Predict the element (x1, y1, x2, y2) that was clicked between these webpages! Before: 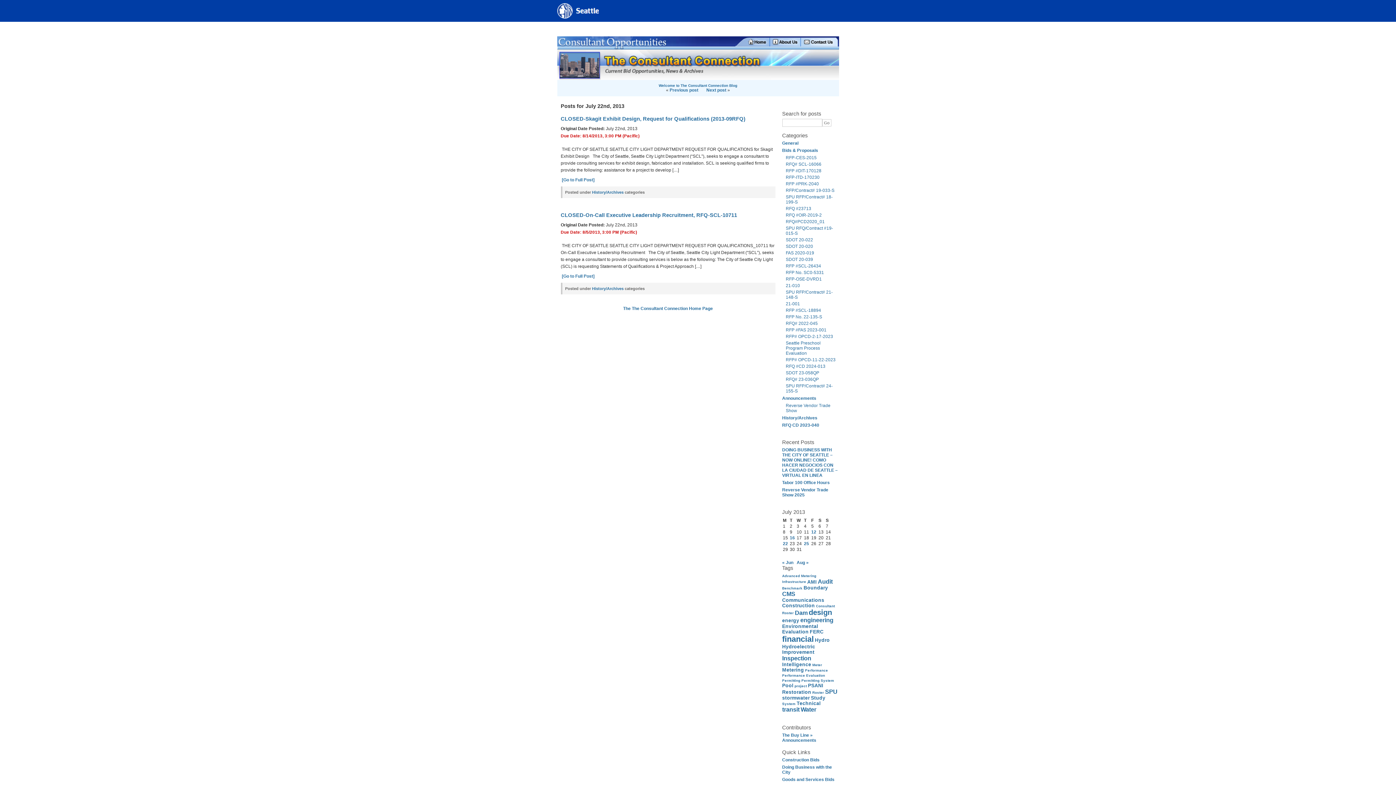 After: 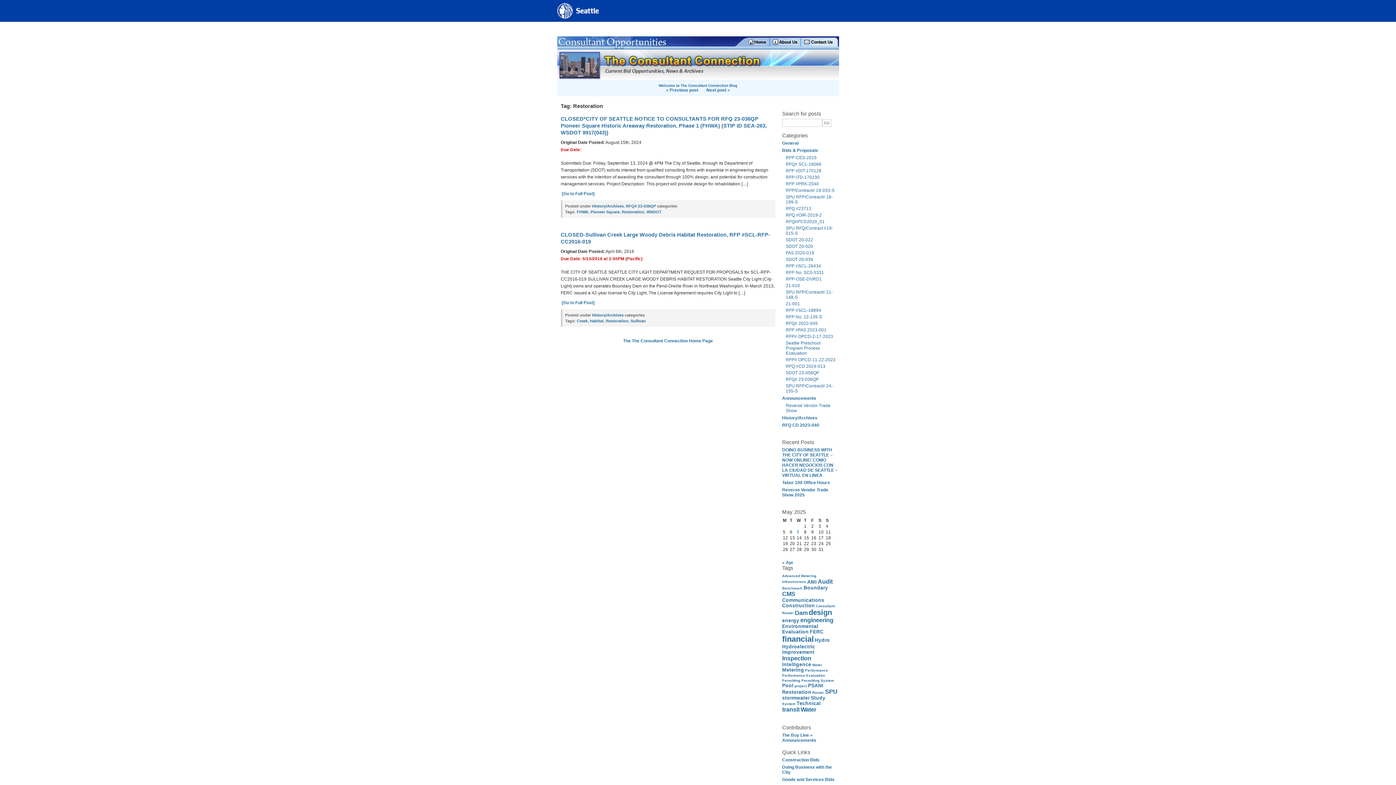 Action: label: Restoration (2 items) bbox: (782, 689, 811, 695)